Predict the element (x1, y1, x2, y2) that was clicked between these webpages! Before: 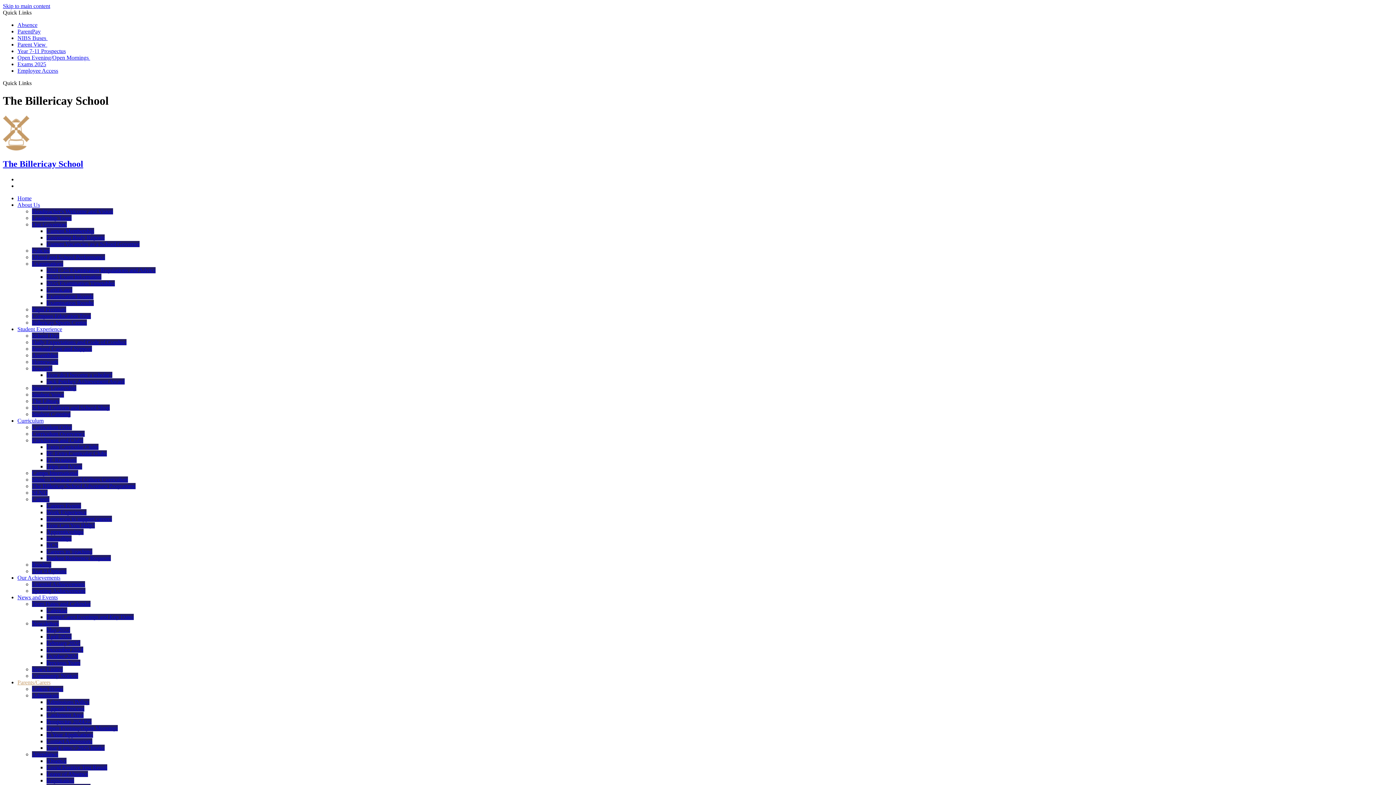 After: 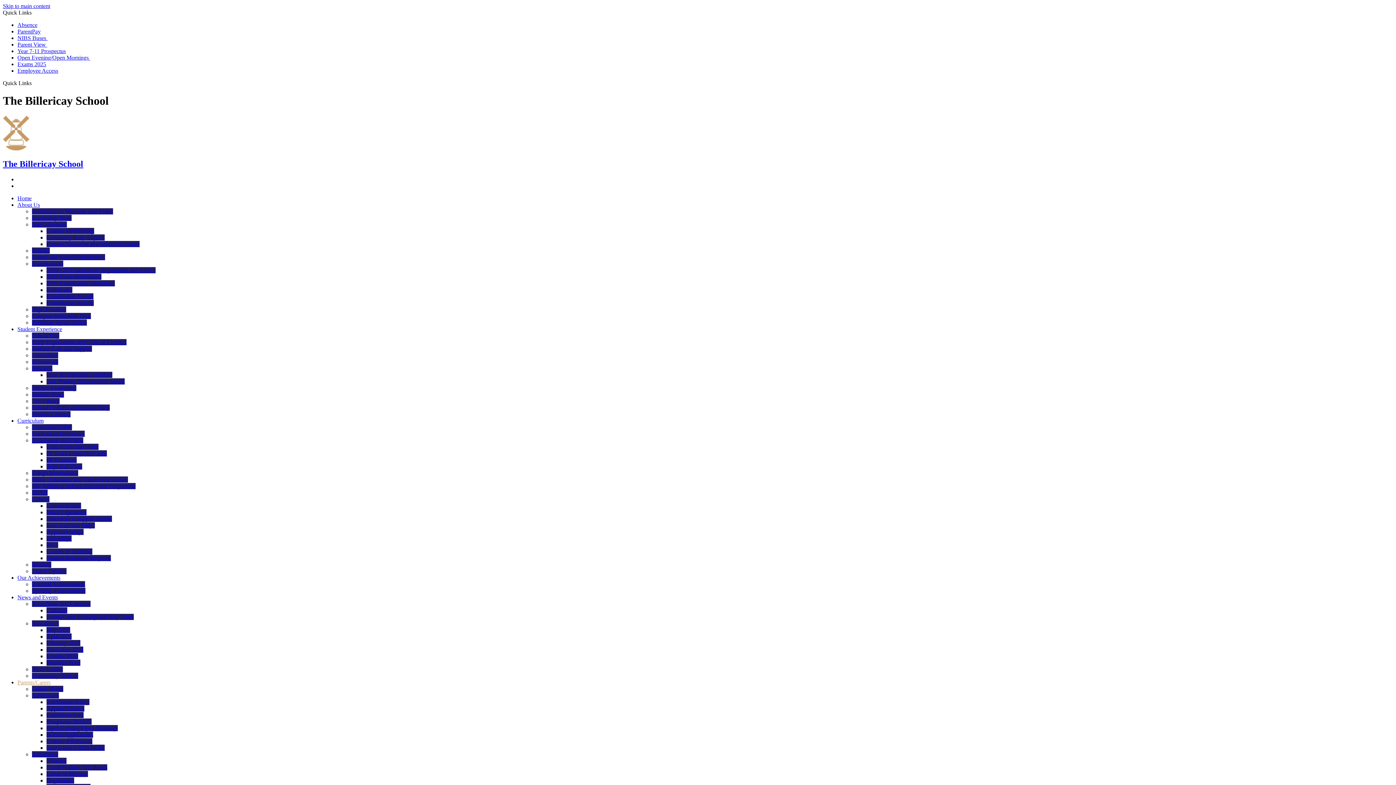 Action: label: Letters Home bbox: (32, 686, 63, 692)